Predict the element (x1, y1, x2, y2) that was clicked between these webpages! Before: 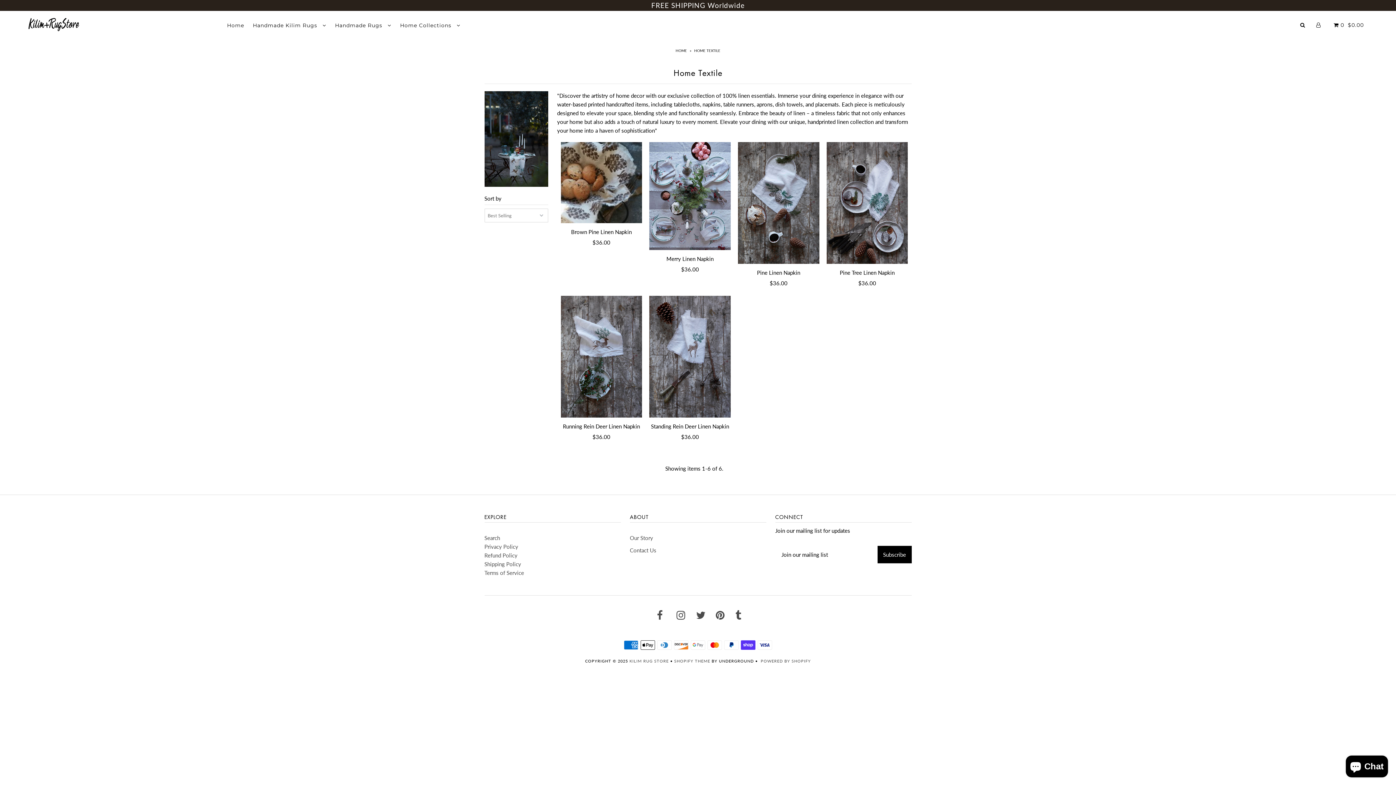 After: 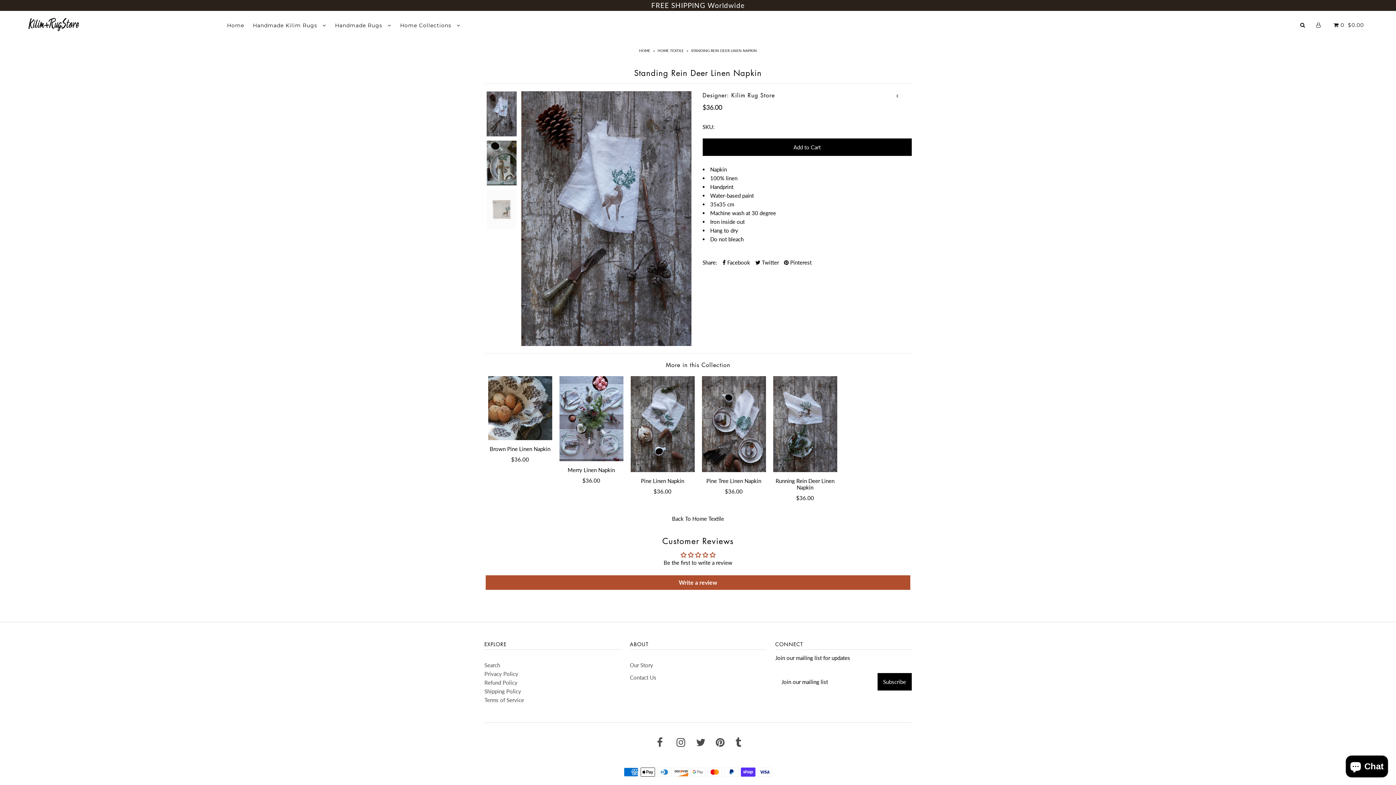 Action: bbox: (649, 423, 730, 429) label: Standing Rein Deer Linen Napkin